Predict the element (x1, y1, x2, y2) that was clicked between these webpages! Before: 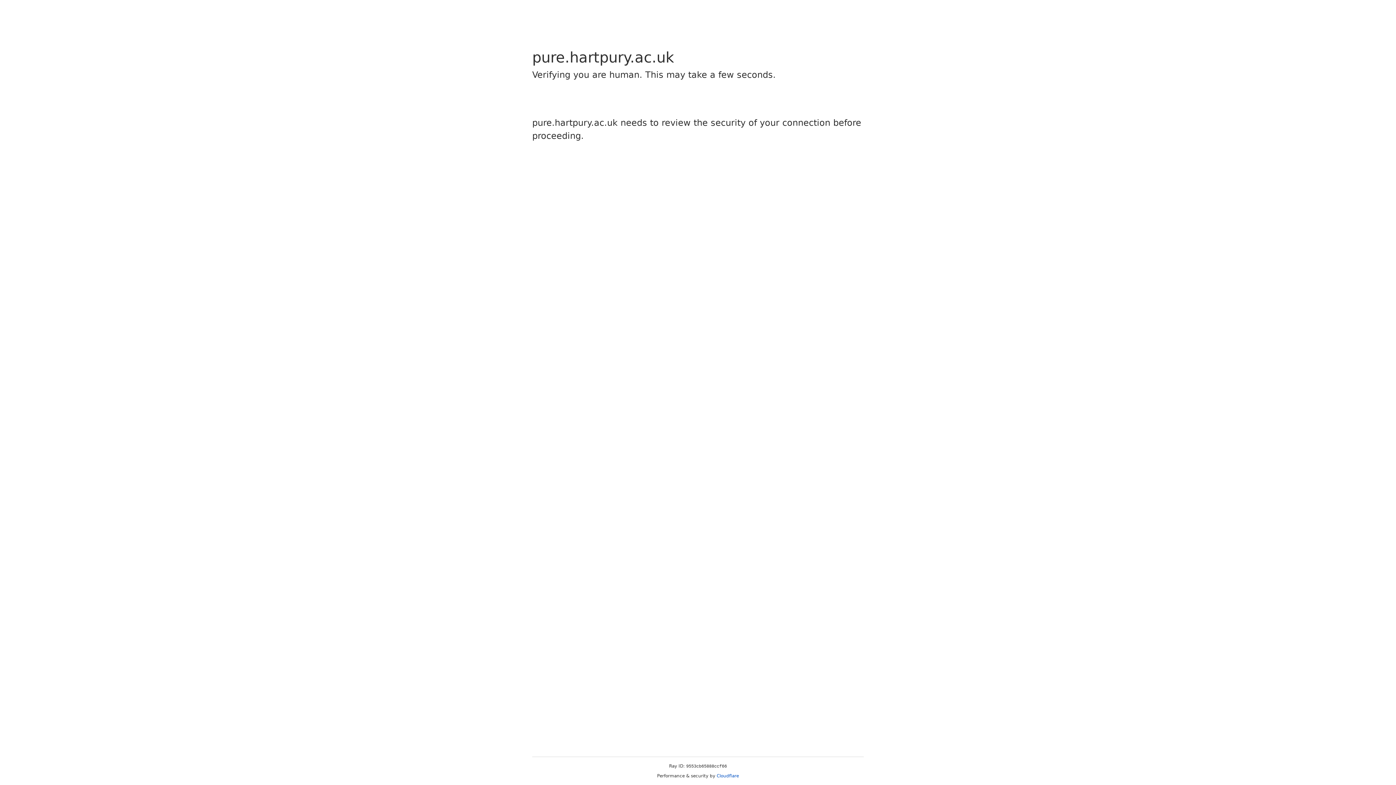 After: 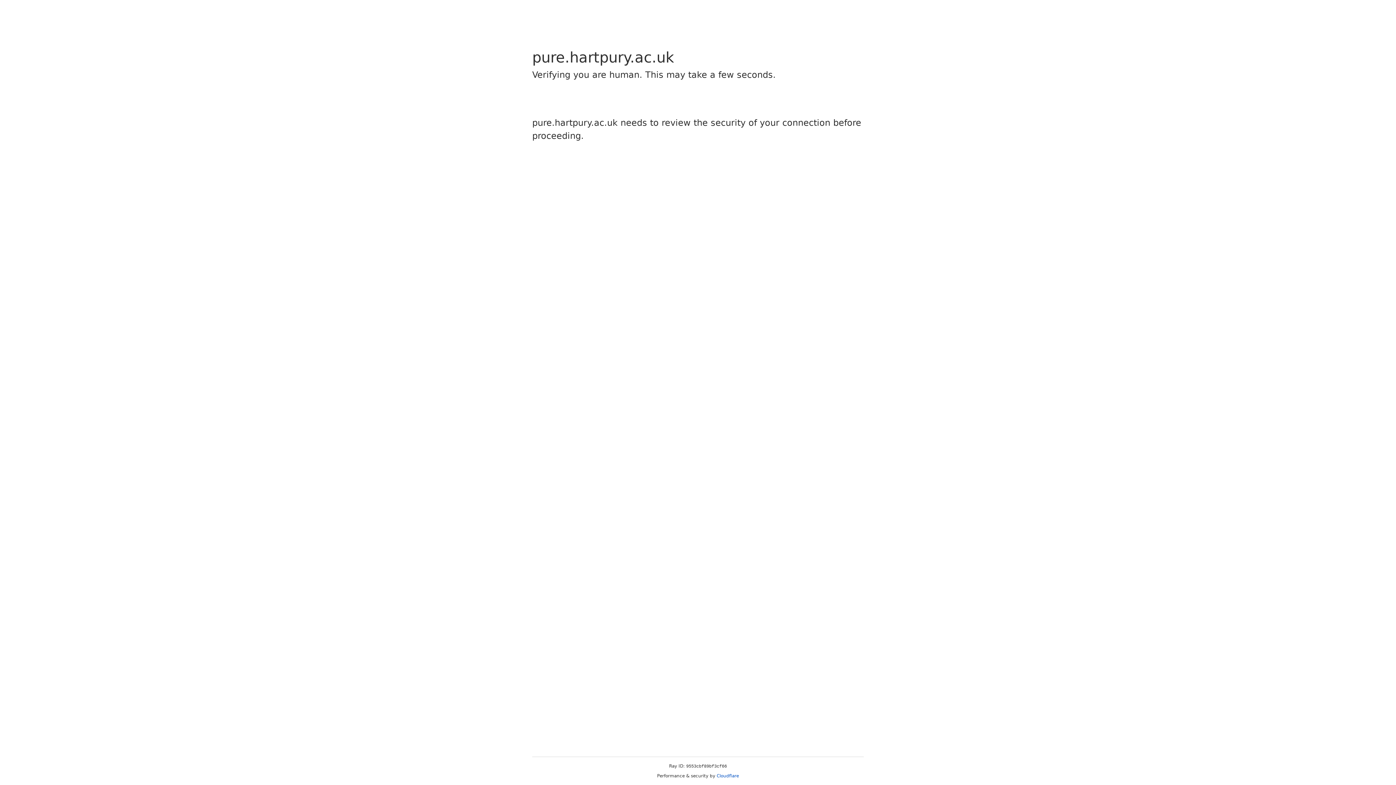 Action: label: Cloudflare bbox: (716, 773, 739, 778)